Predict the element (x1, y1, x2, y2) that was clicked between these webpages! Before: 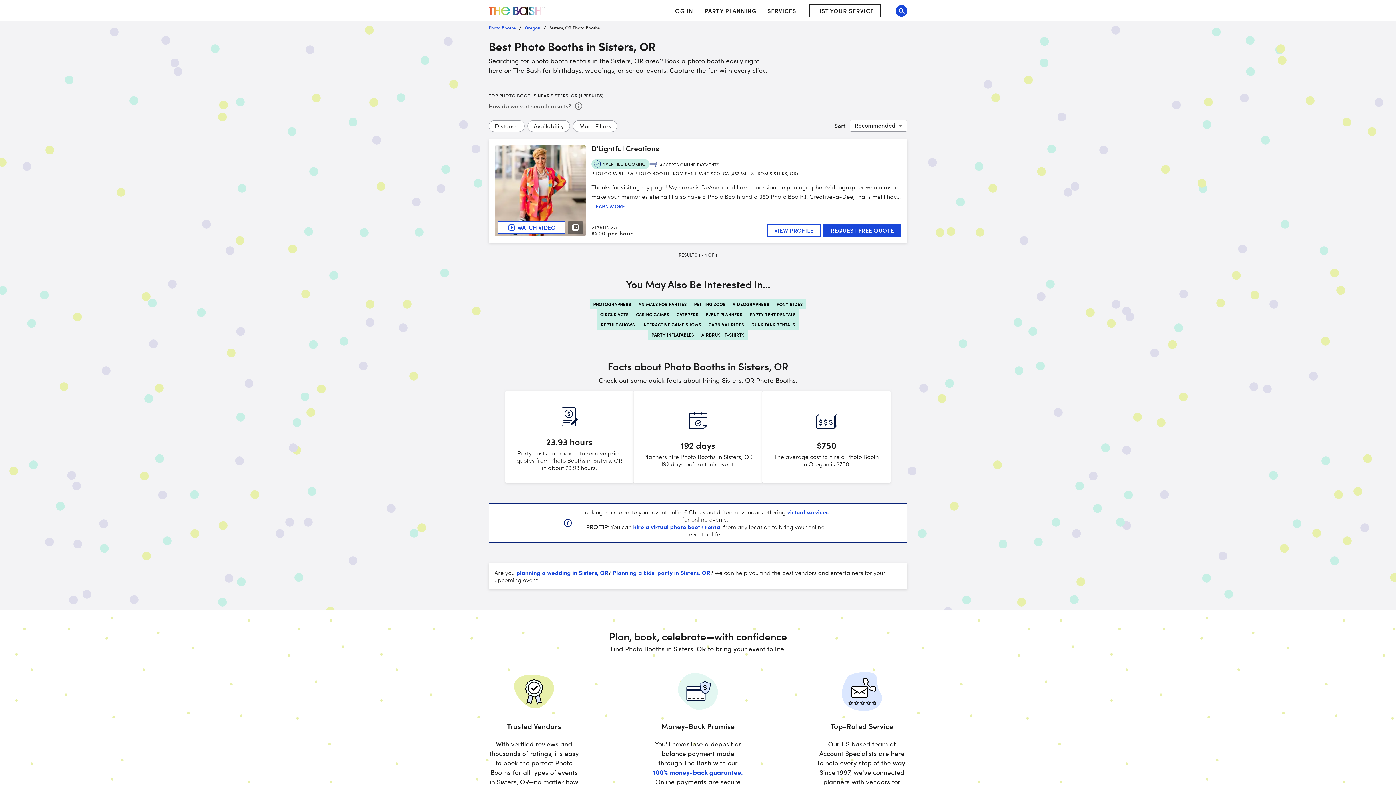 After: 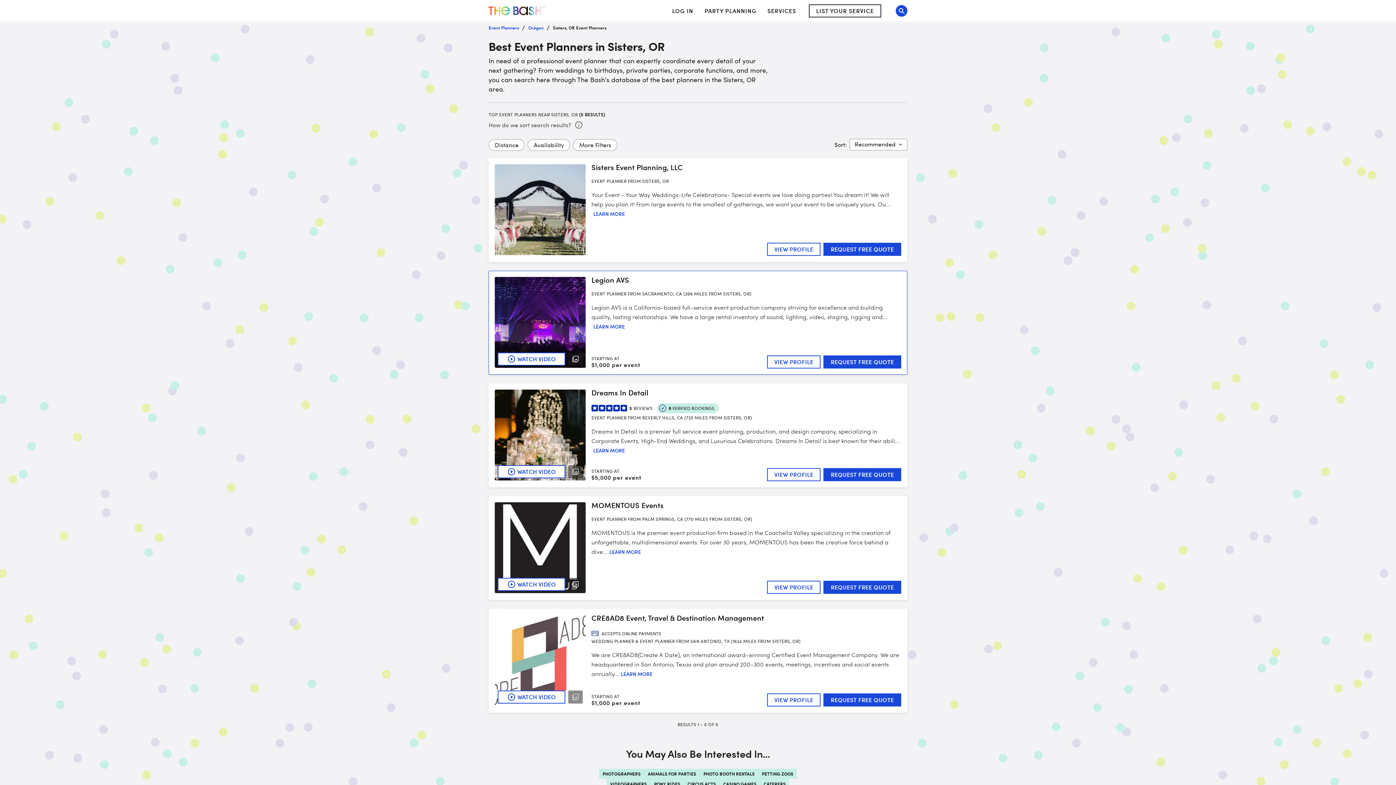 Action: bbox: (702, 309, 746, 319) label: EVENT PLANNERS